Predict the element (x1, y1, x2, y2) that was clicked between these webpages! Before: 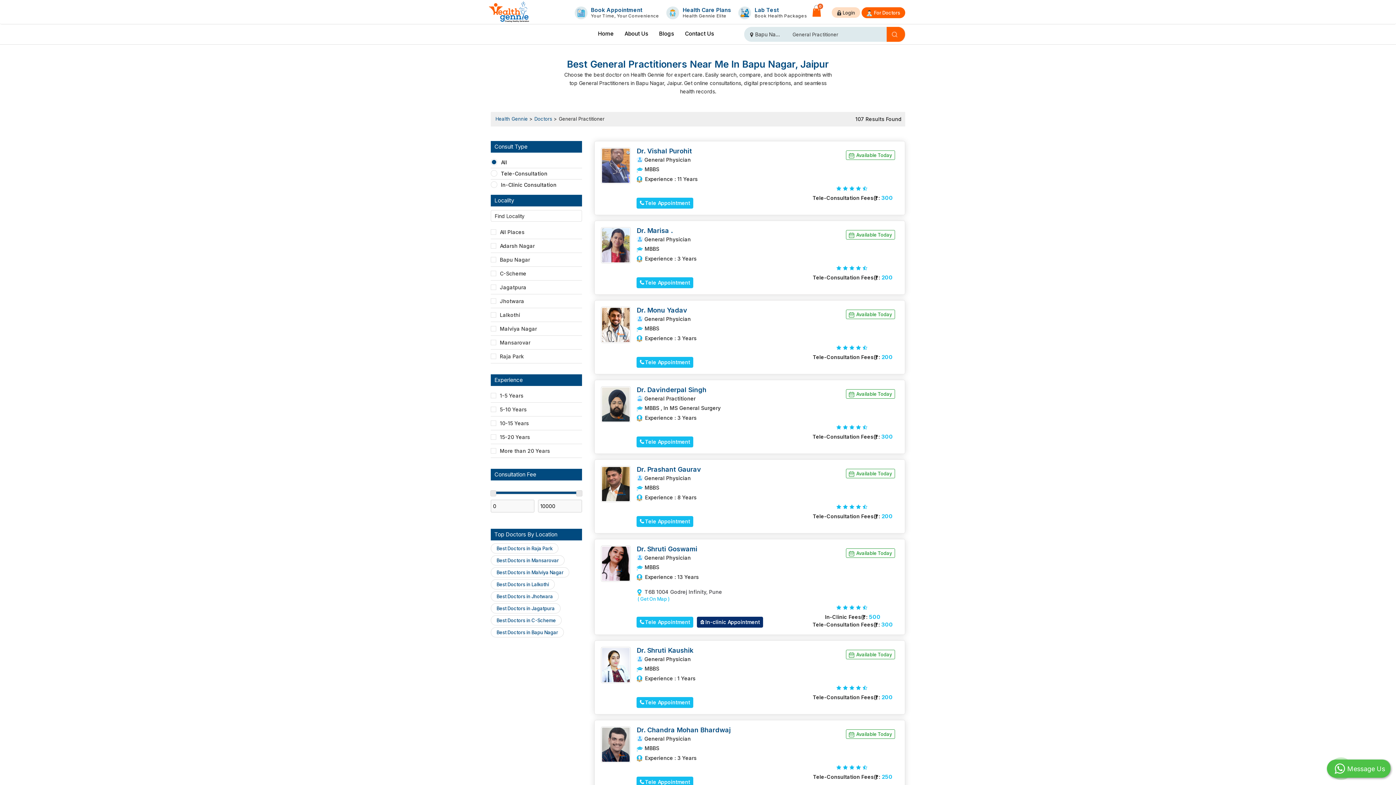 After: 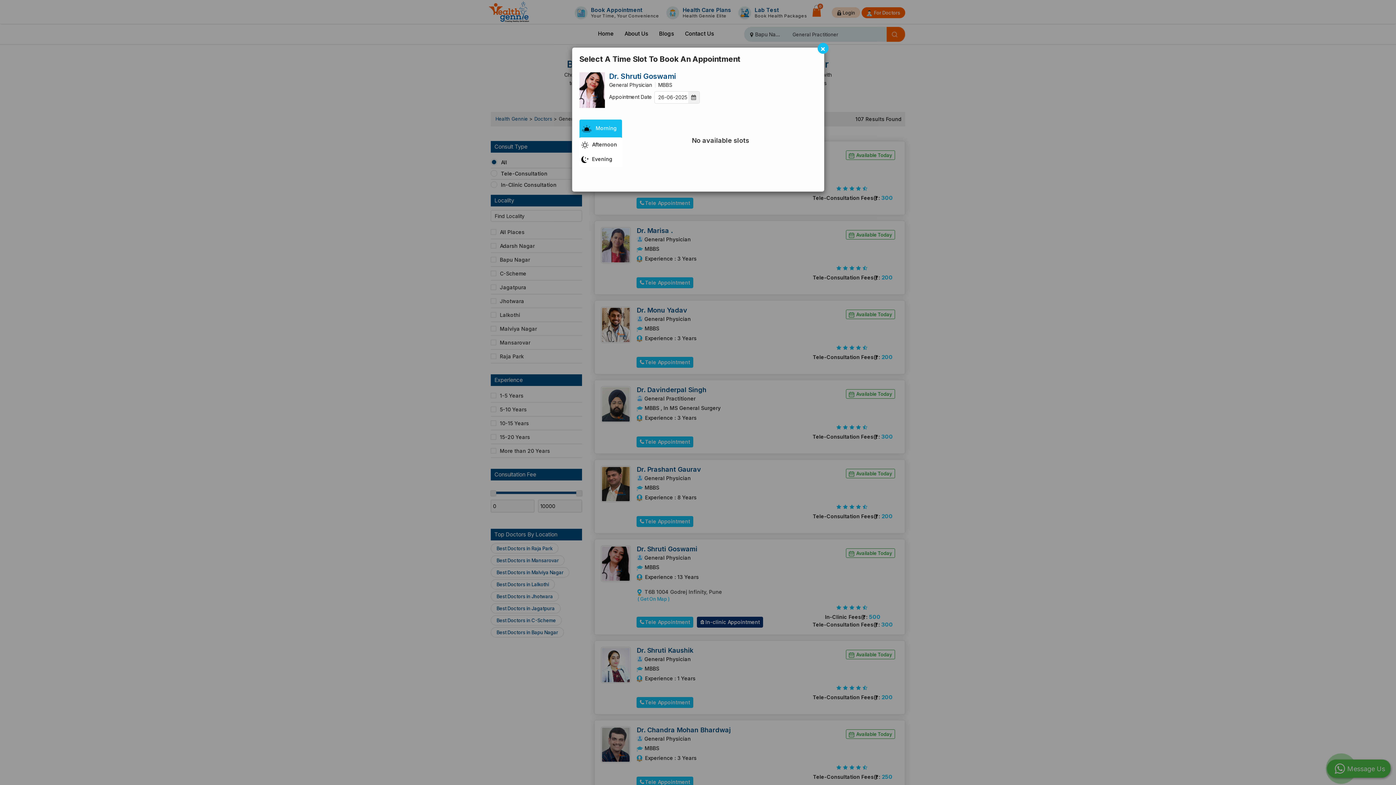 Action: label: In-clinic Appointment bbox: (697, 617, 763, 628)